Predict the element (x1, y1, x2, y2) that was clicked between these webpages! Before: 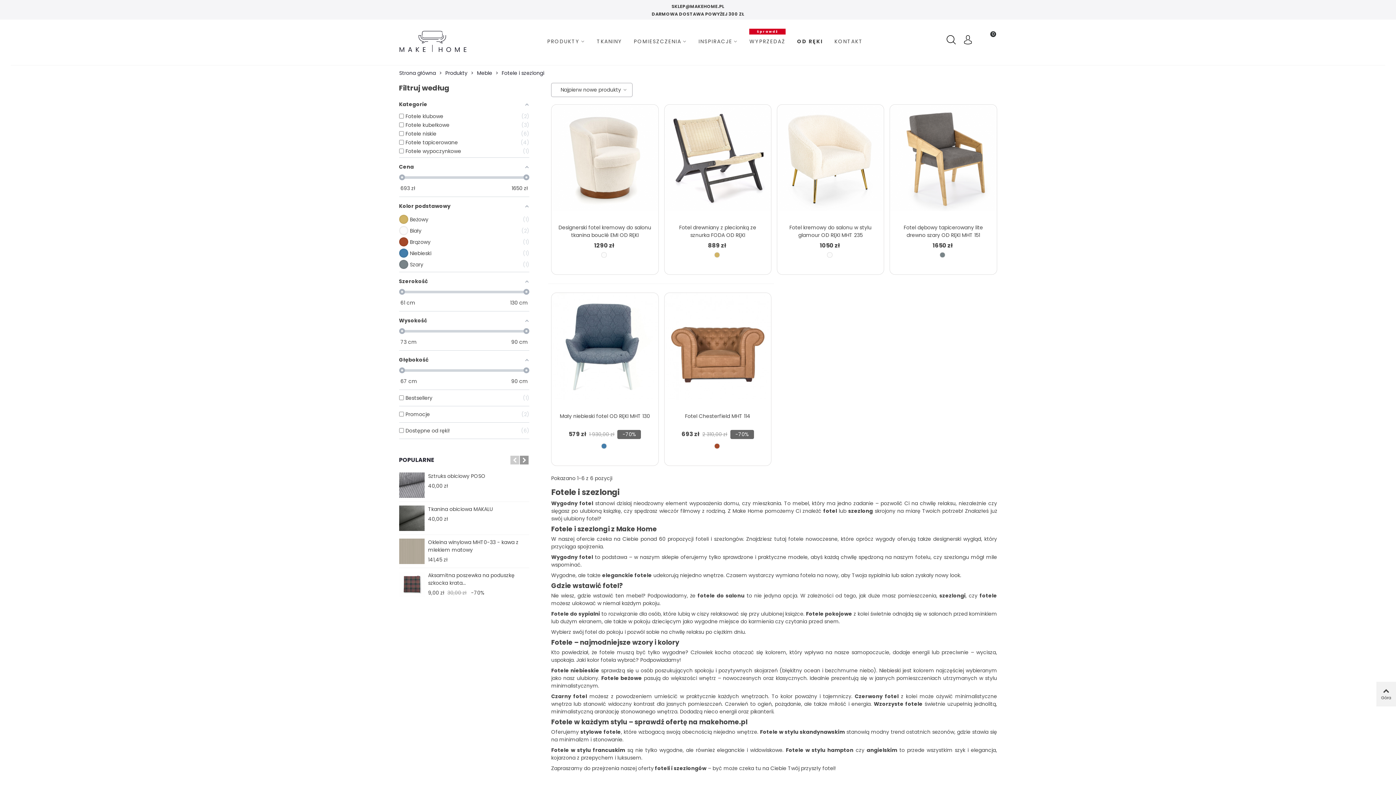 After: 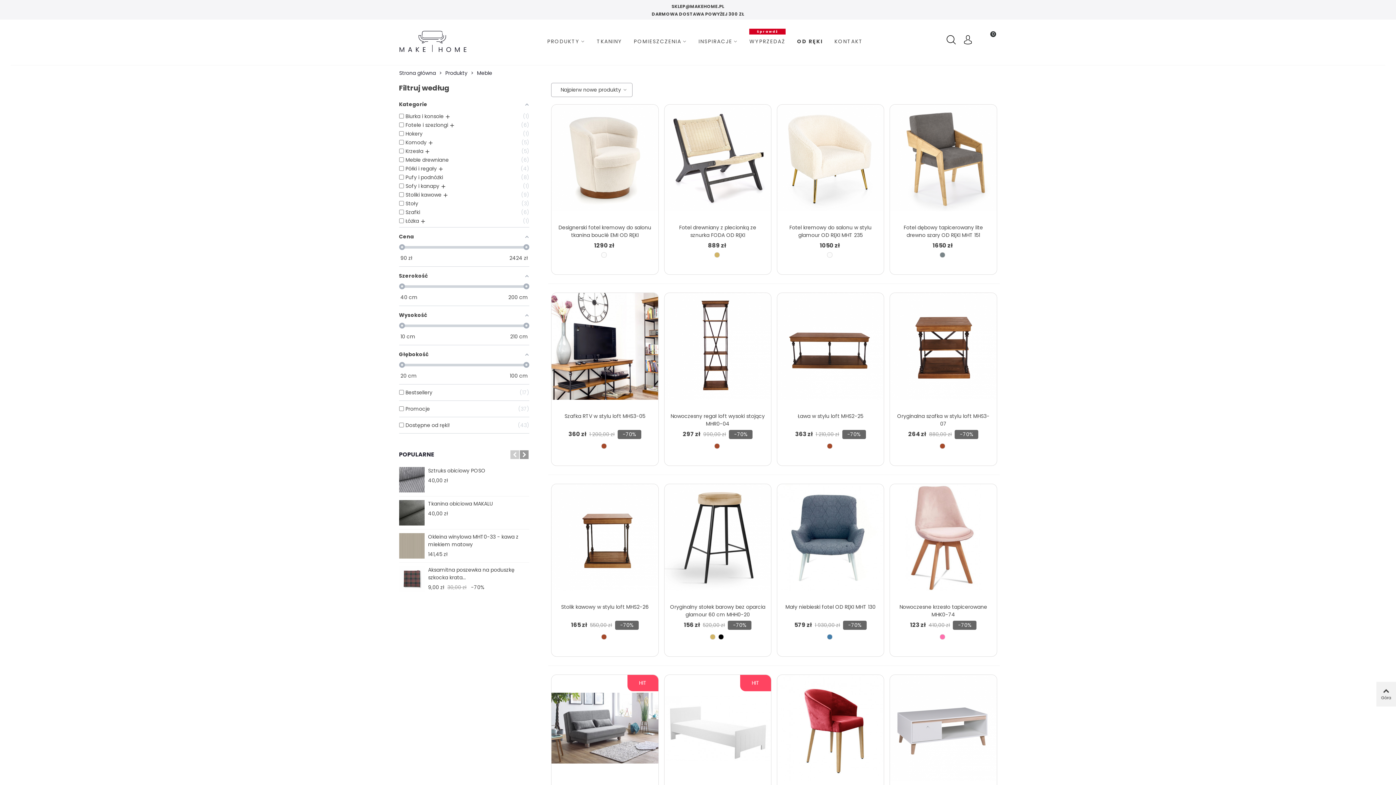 Action: bbox: (477, 69, 493, 76) label: Meble 